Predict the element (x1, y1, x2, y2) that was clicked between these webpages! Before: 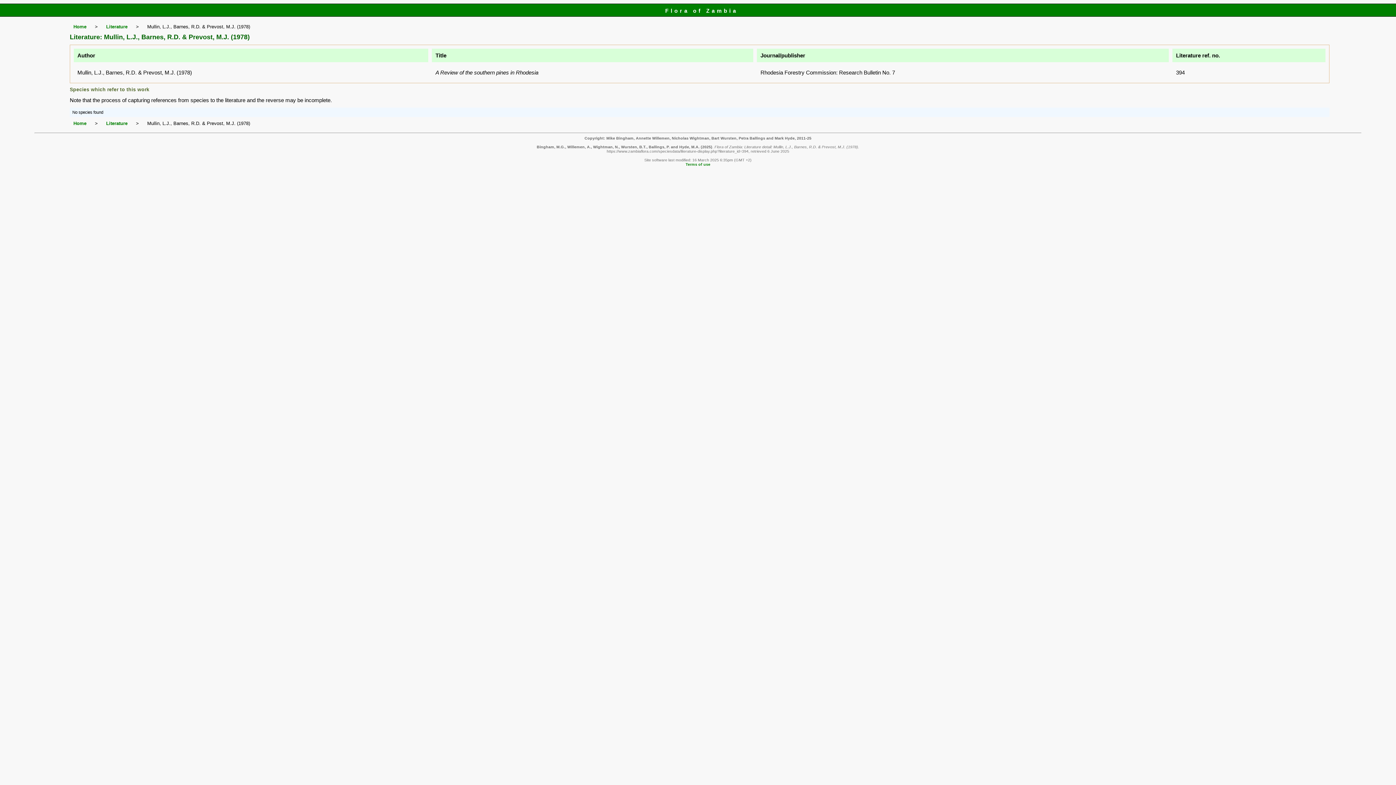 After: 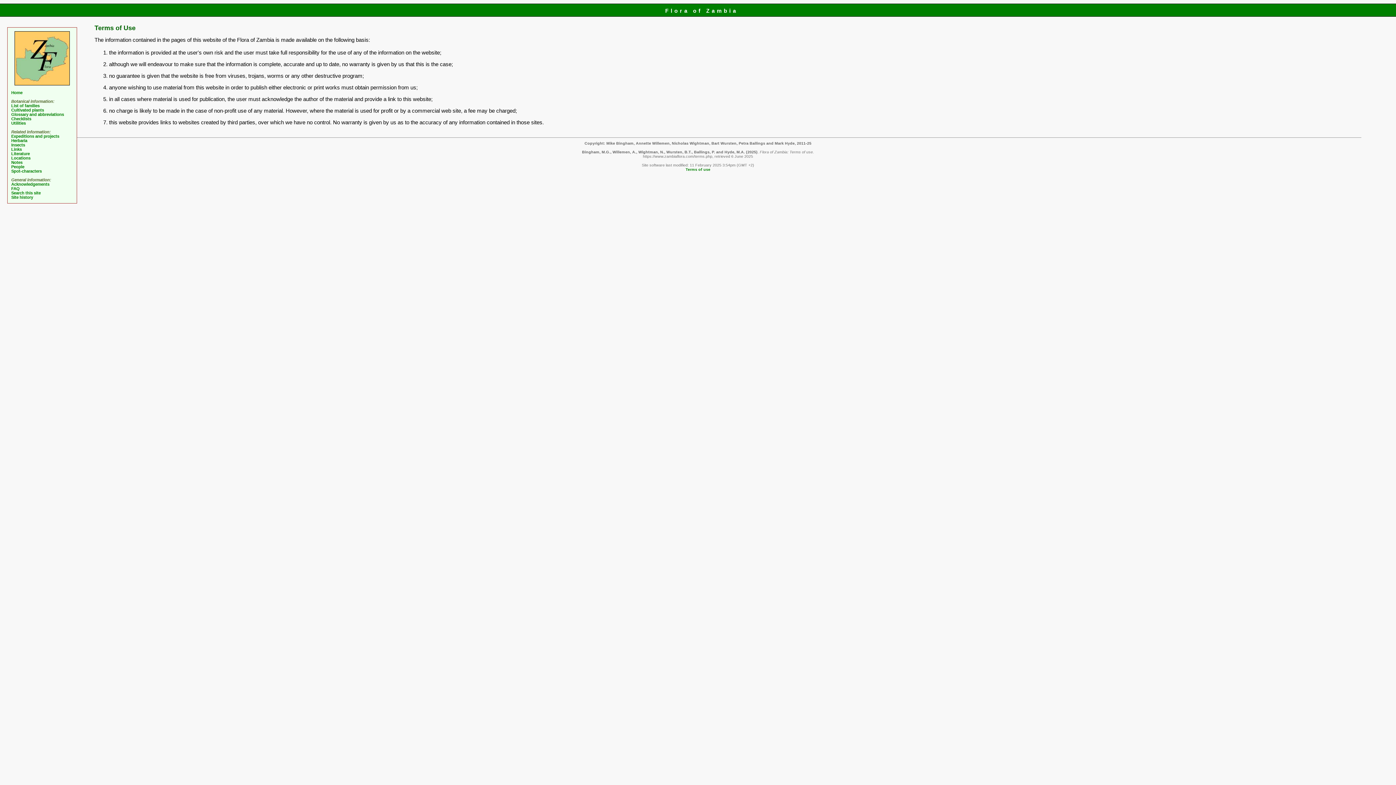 Action: bbox: (685, 162, 710, 166) label: Terms of use